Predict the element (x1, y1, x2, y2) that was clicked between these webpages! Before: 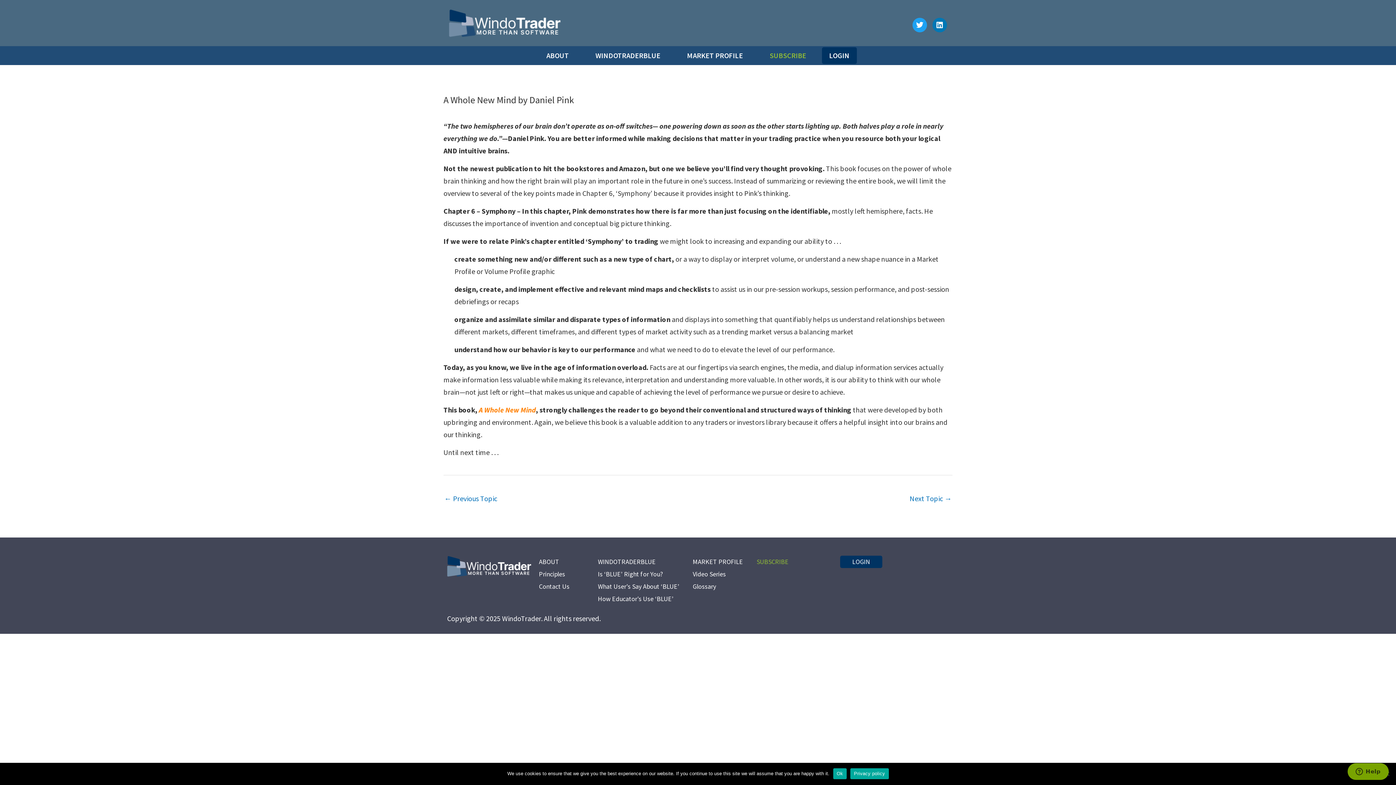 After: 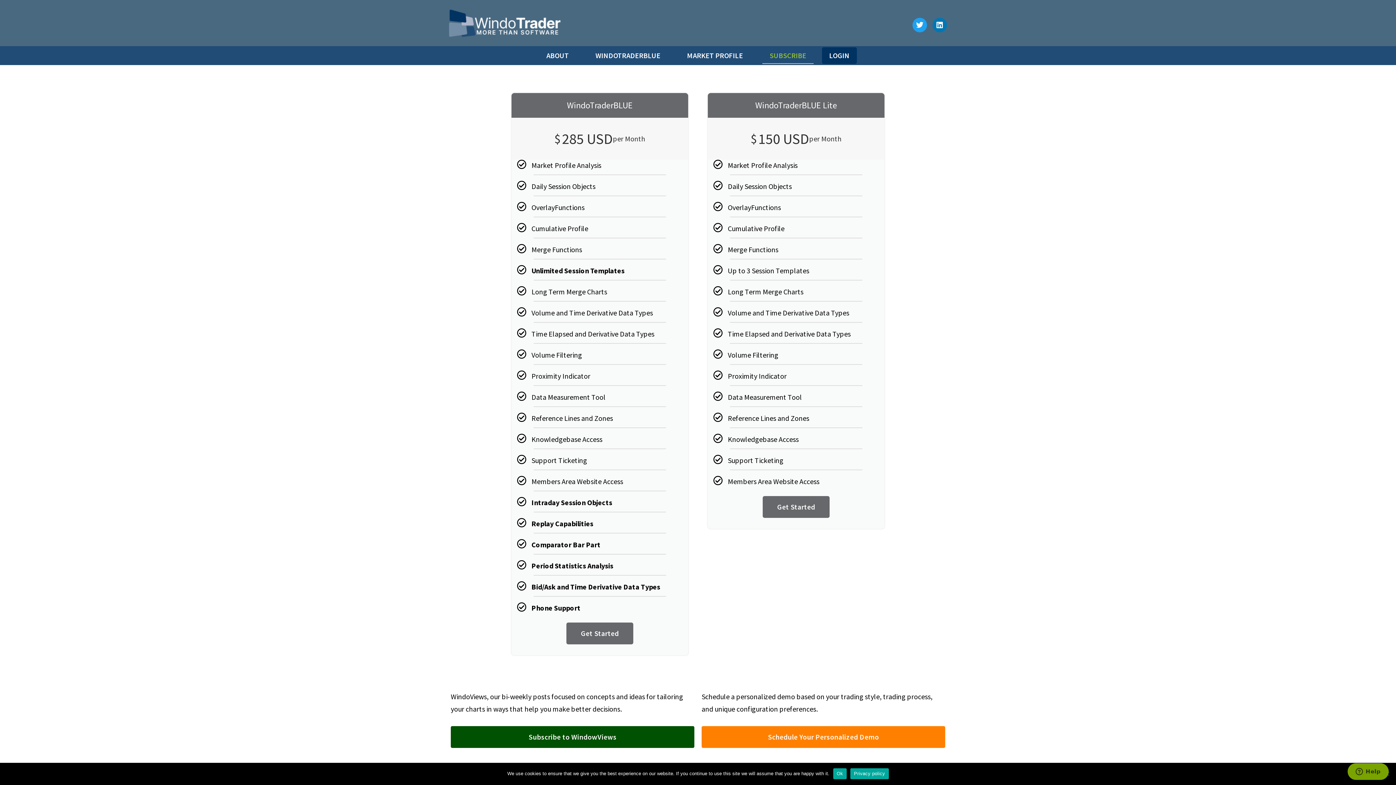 Action: label: SUBSCRIBE bbox: (756, 555, 833, 568)